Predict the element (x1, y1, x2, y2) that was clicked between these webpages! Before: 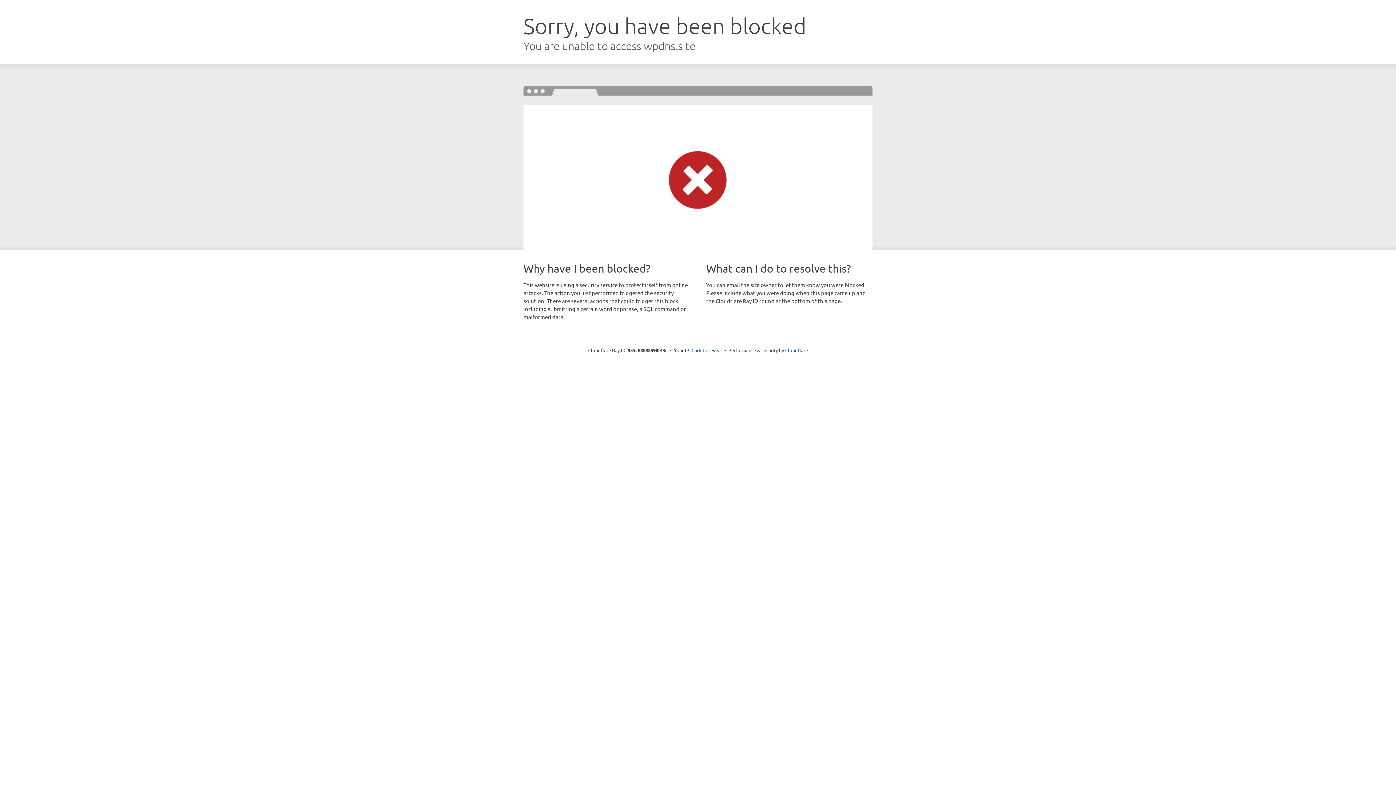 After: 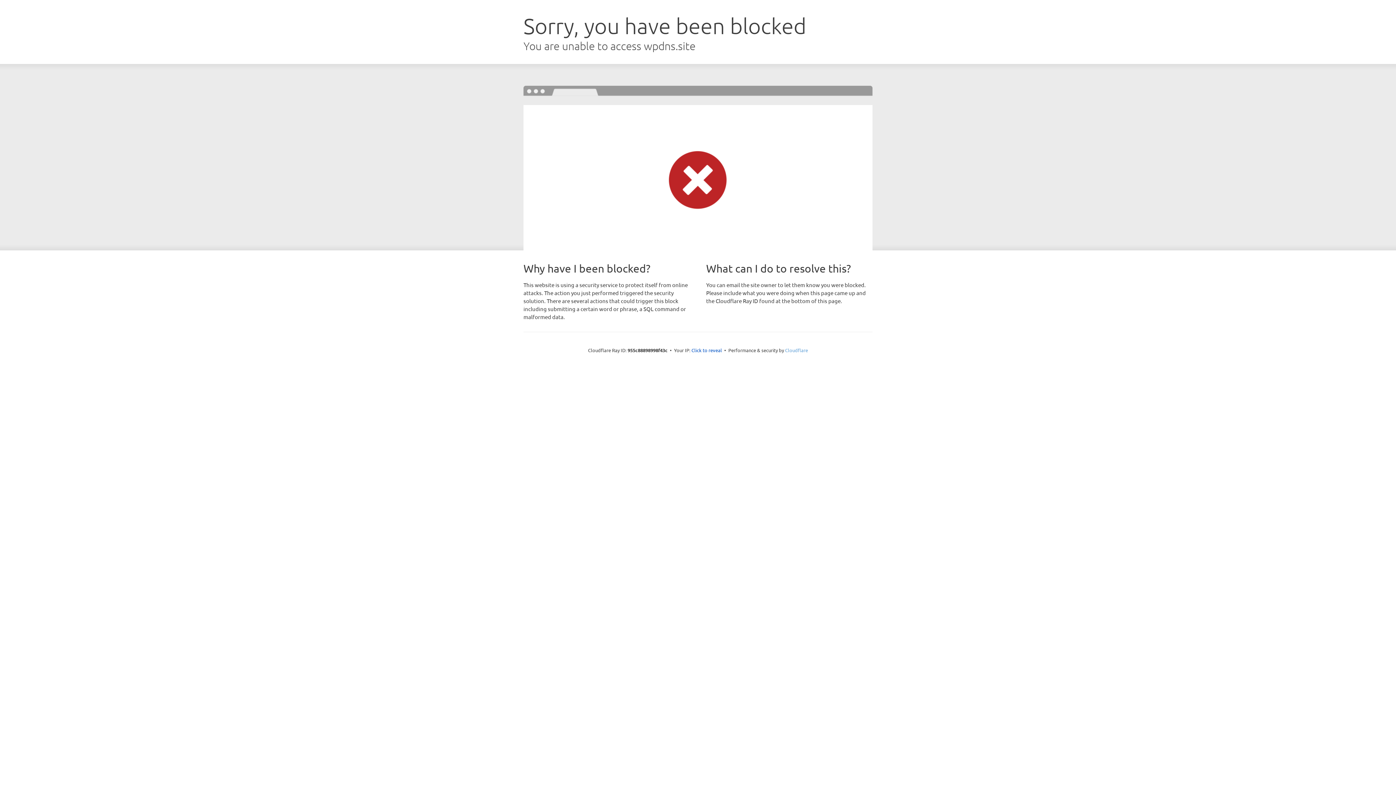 Action: bbox: (785, 347, 808, 353) label: Cloudflare